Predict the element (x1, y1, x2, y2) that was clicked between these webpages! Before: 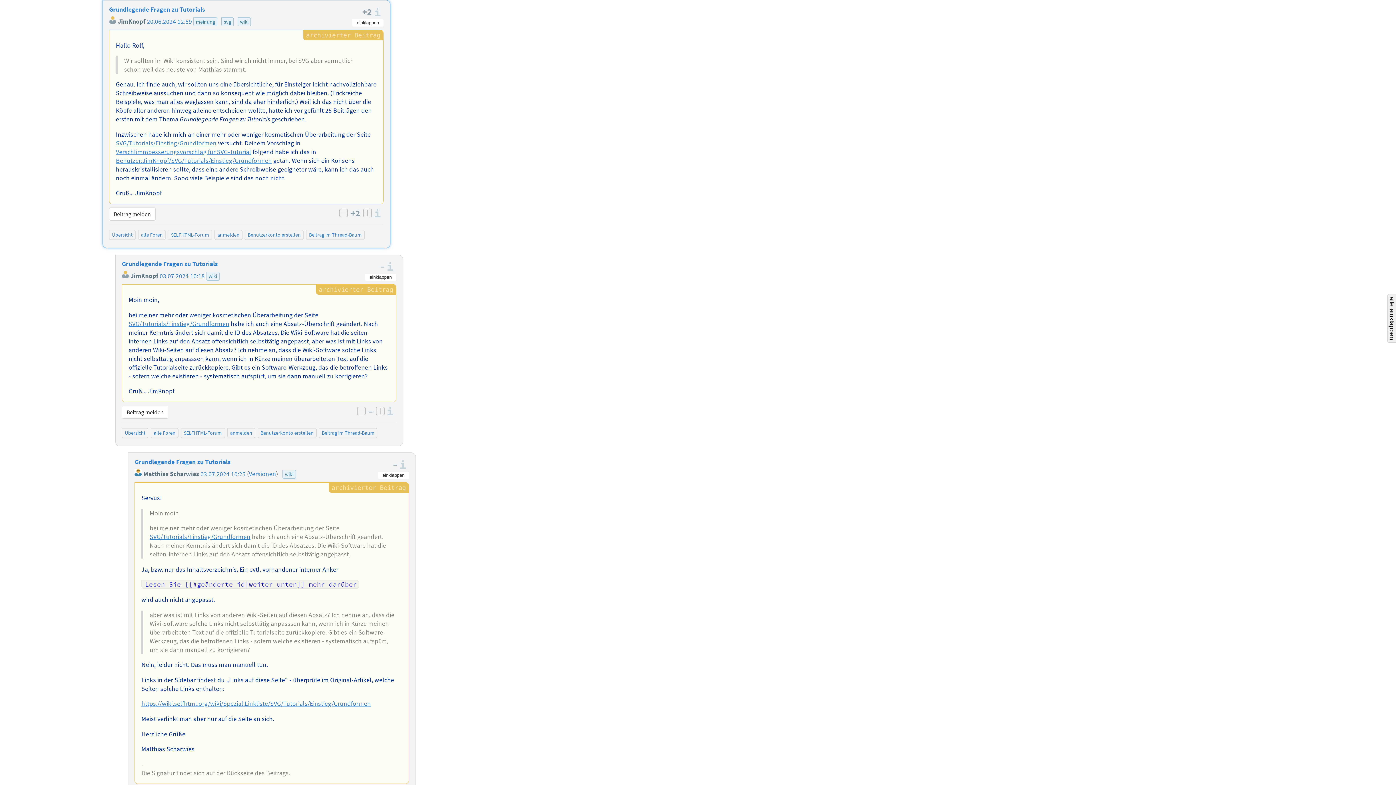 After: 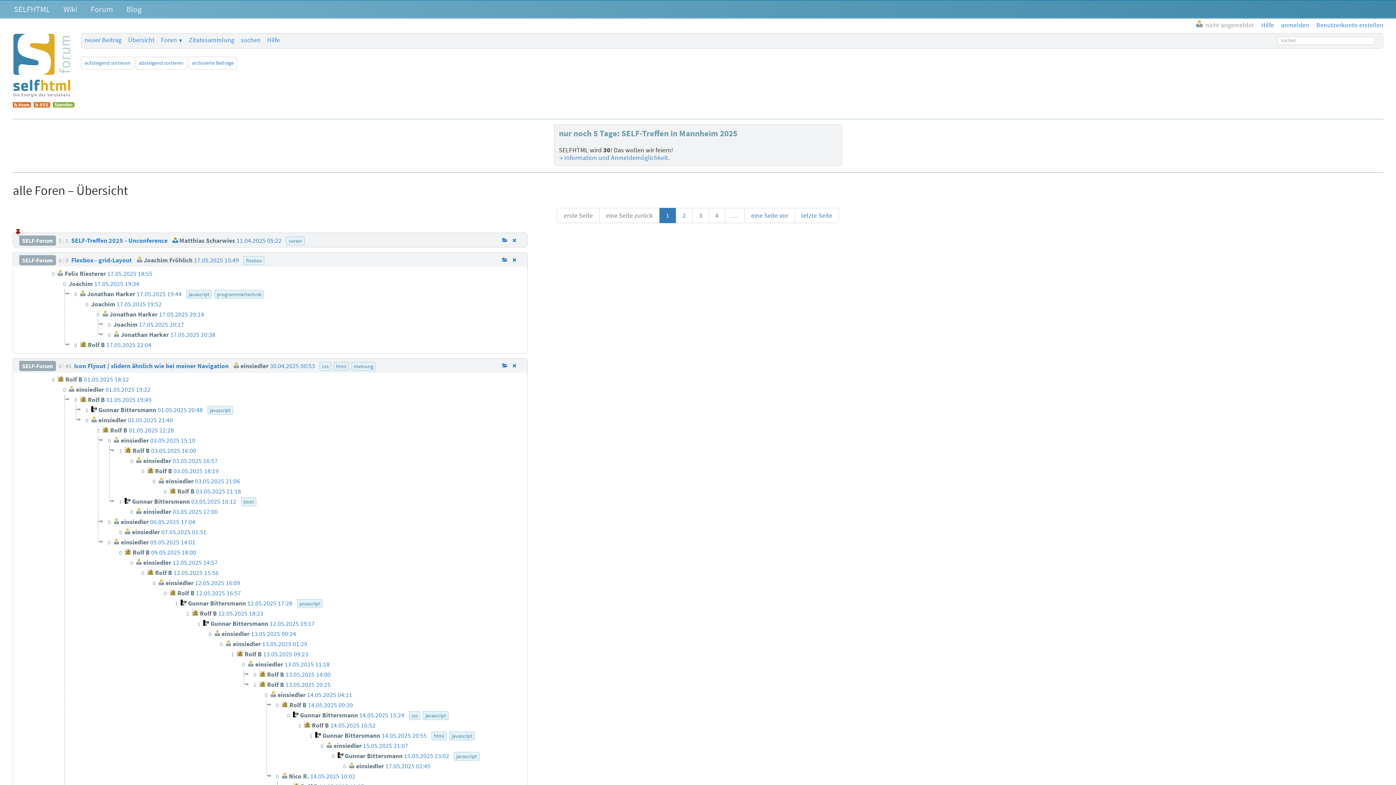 Action: label: alle Foren bbox: (140, 231, 162, 238)